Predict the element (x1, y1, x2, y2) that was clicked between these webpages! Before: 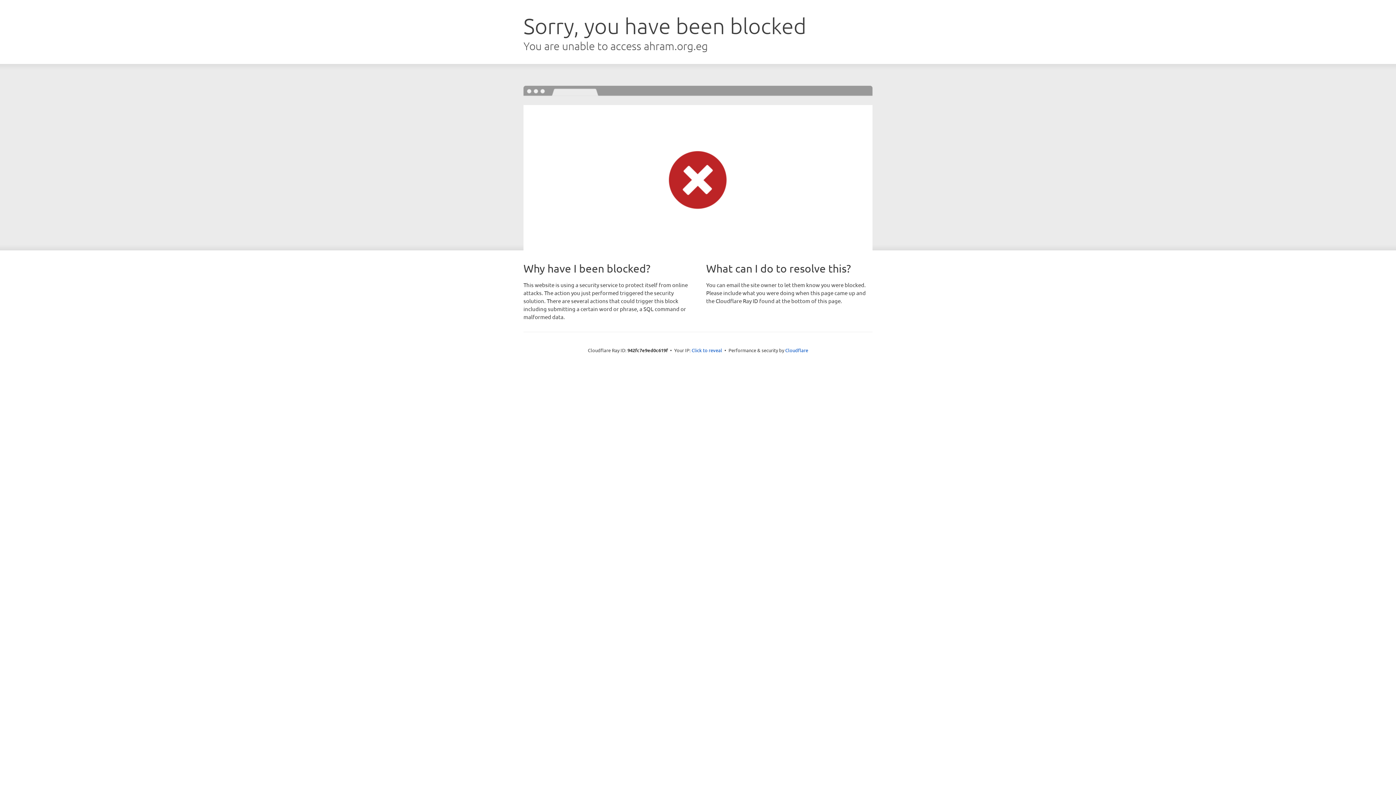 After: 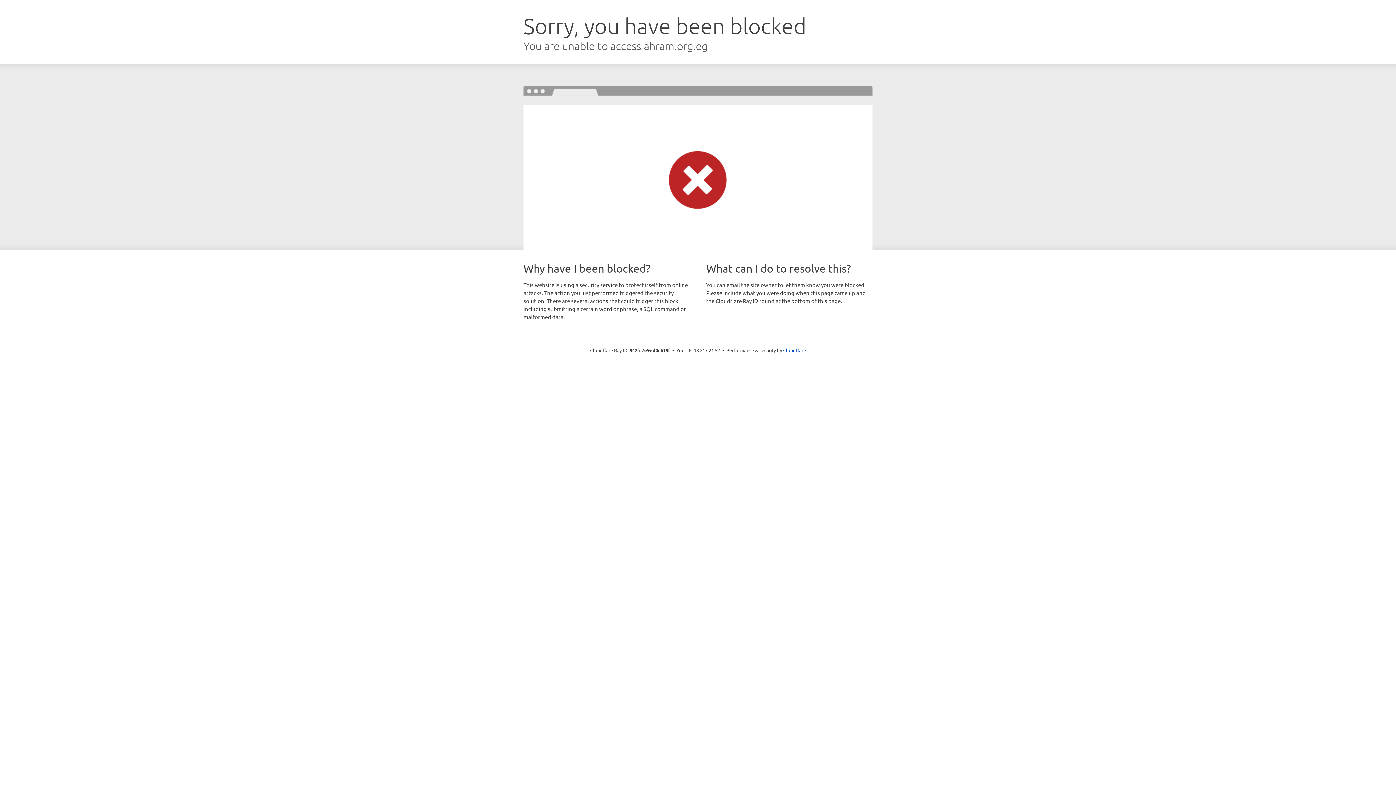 Action: label: Click to reveal bbox: (691, 346, 722, 353)